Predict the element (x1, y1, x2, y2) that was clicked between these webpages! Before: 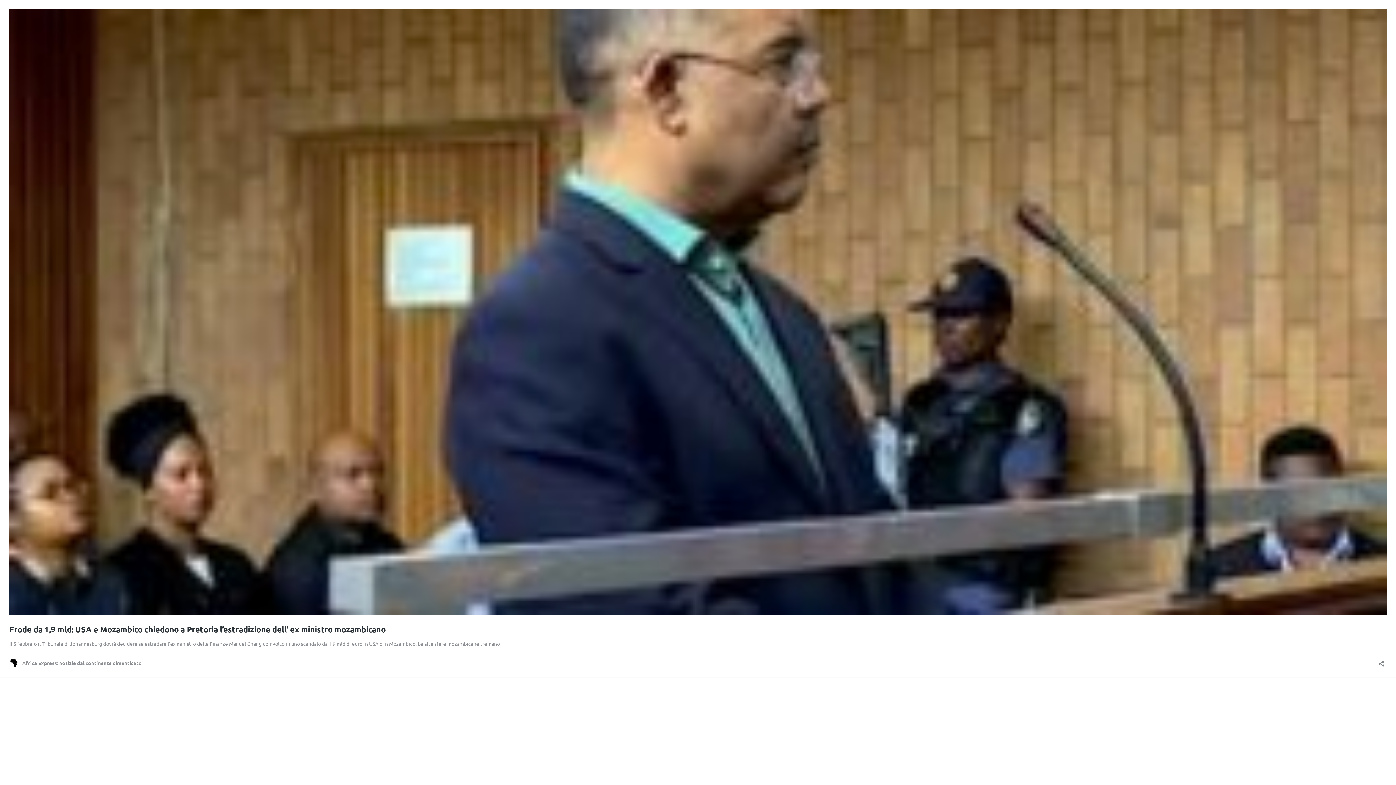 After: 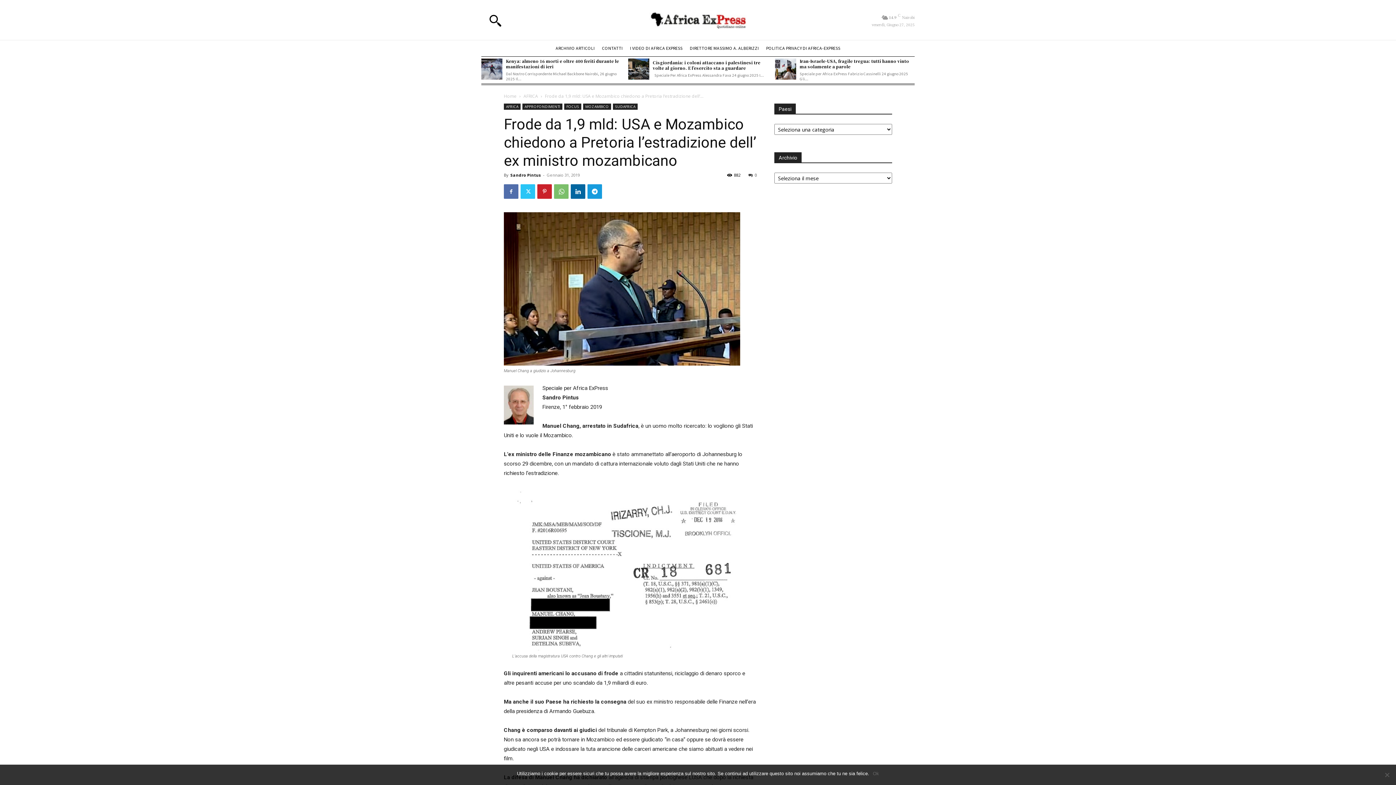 Action: label: Frode da 1,9 mld: USA e Mozambico chiedono a Pretoria l’estradizione dell’ ex ministro mozambicano bbox: (9, 624, 385, 634)